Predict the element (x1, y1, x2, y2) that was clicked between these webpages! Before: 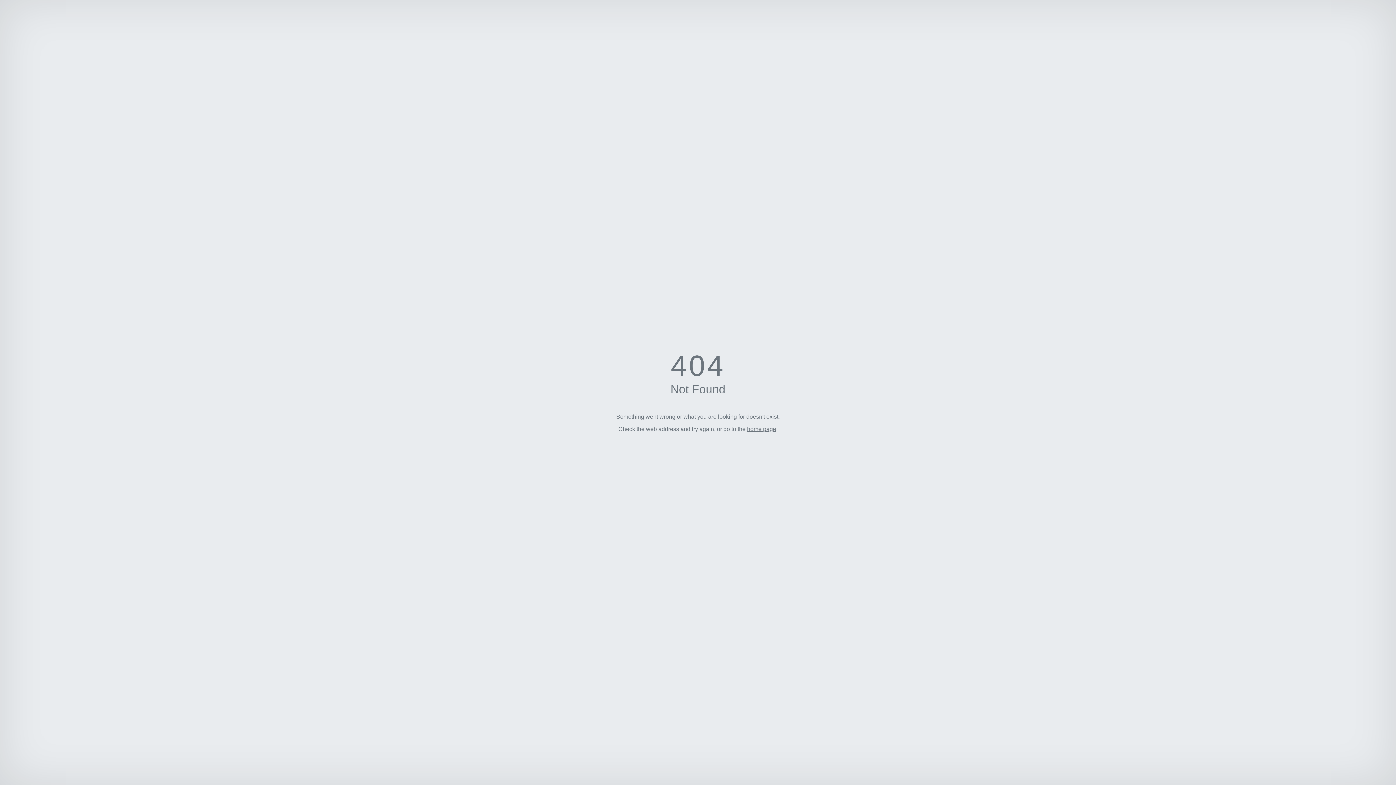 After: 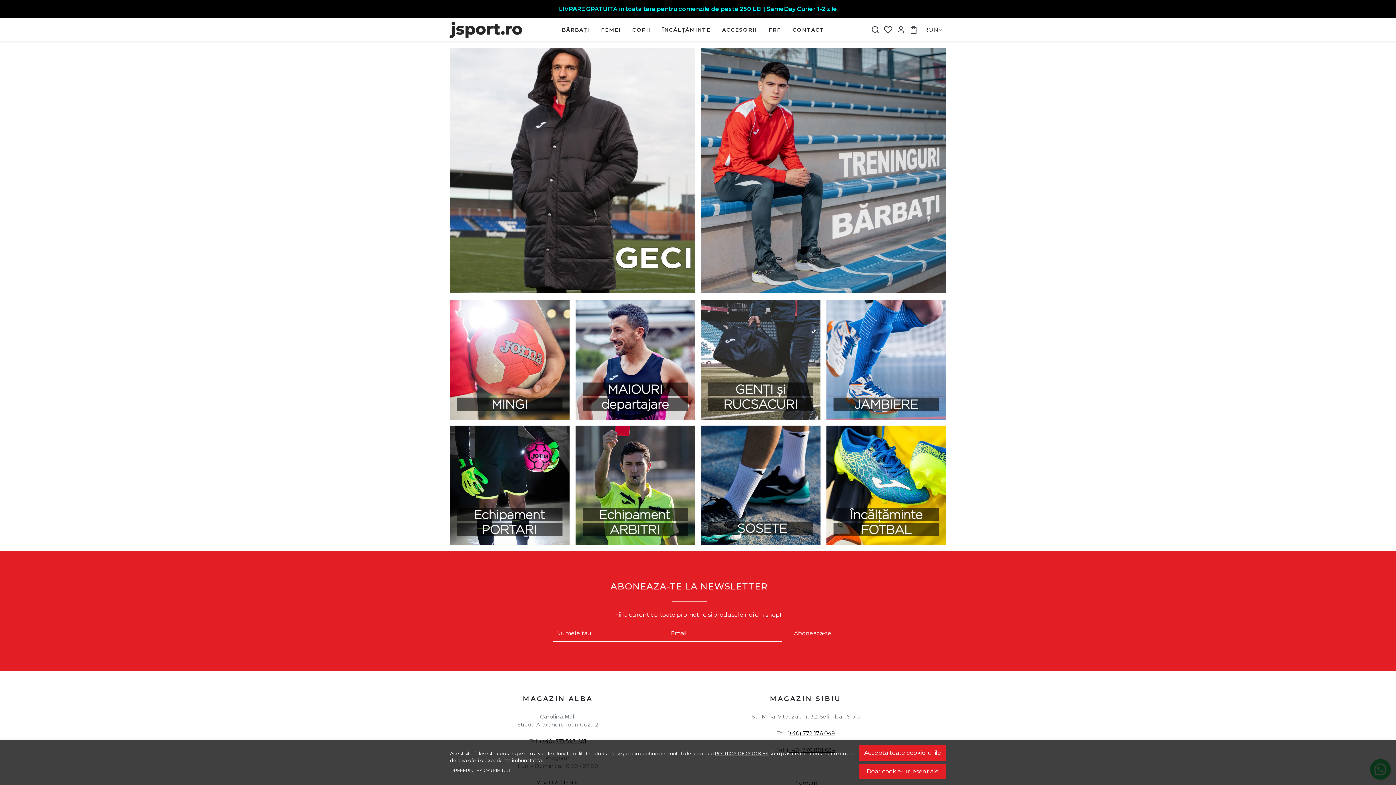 Action: label: home page bbox: (747, 426, 776, 432)